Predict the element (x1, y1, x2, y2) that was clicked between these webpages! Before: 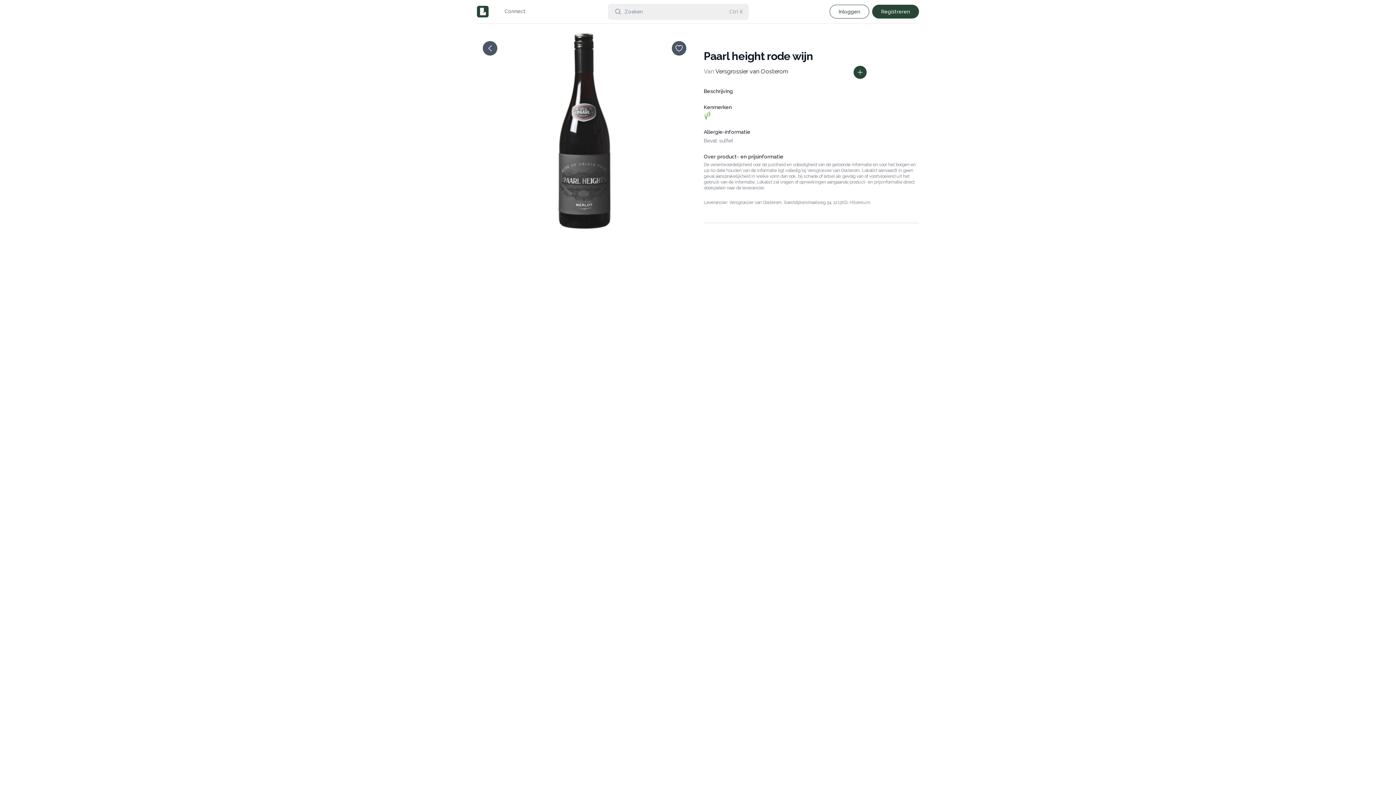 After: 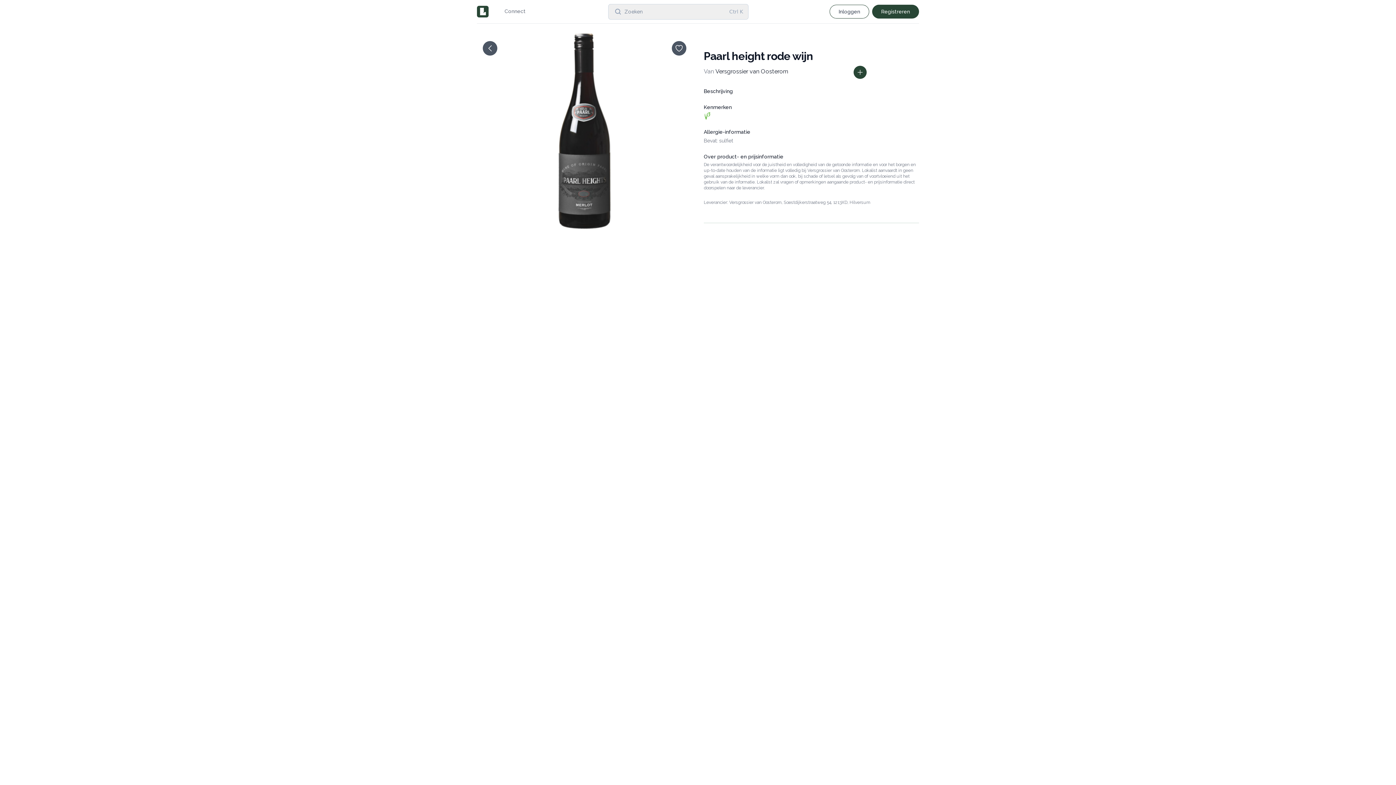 Action: bbox: (608, 4, 748, 19) label: Zoeken
Ctrl K